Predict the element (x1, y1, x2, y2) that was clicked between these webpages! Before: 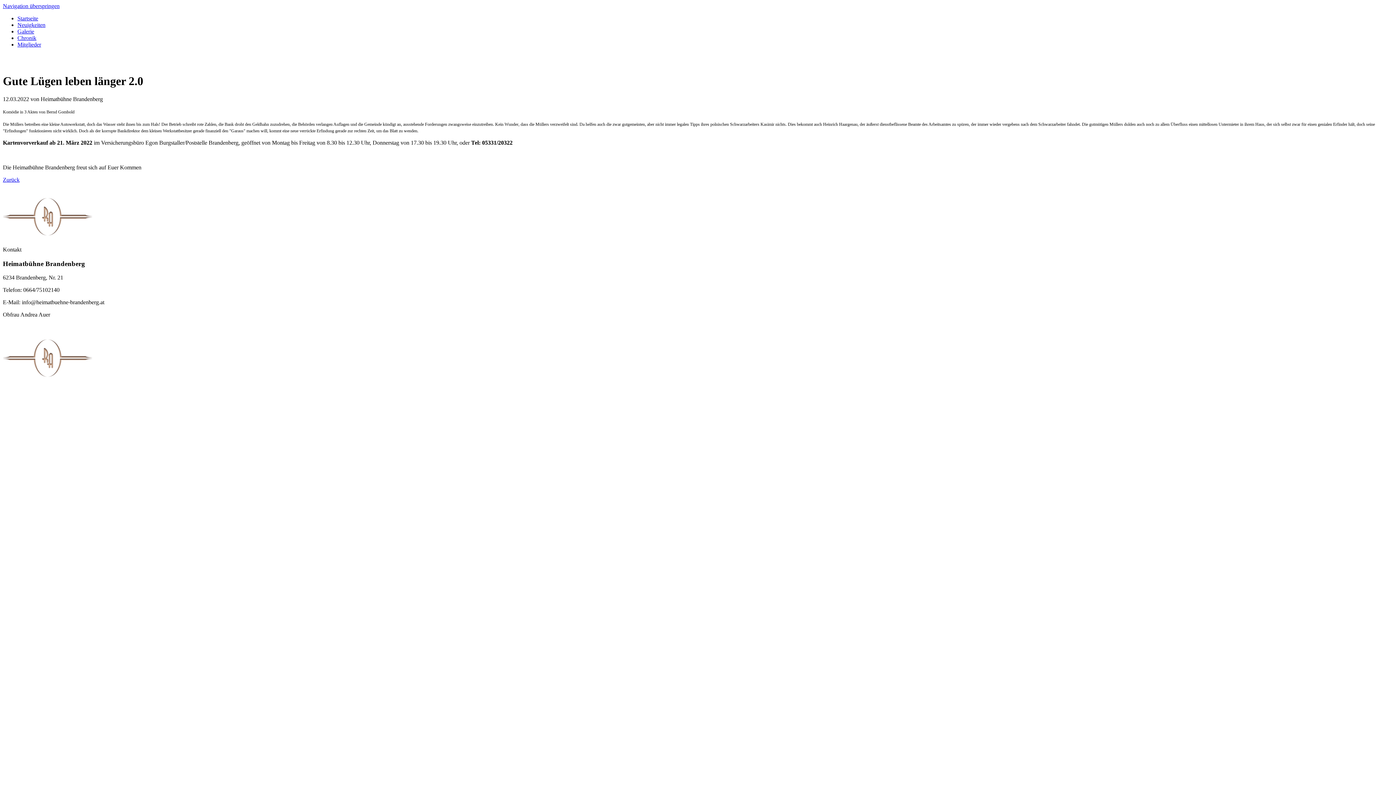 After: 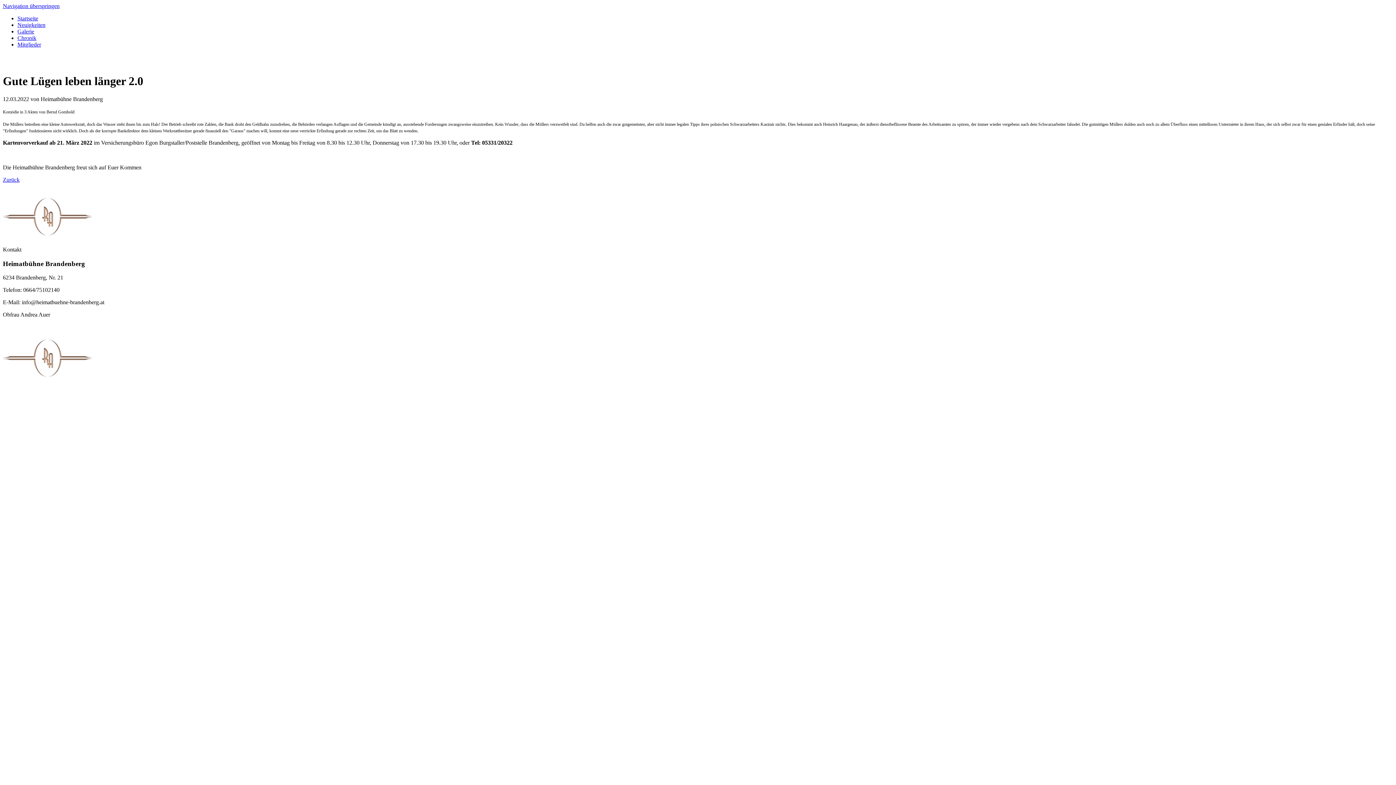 Action: label: Navigation überspringen bbox: (2, 2, 59, 9)